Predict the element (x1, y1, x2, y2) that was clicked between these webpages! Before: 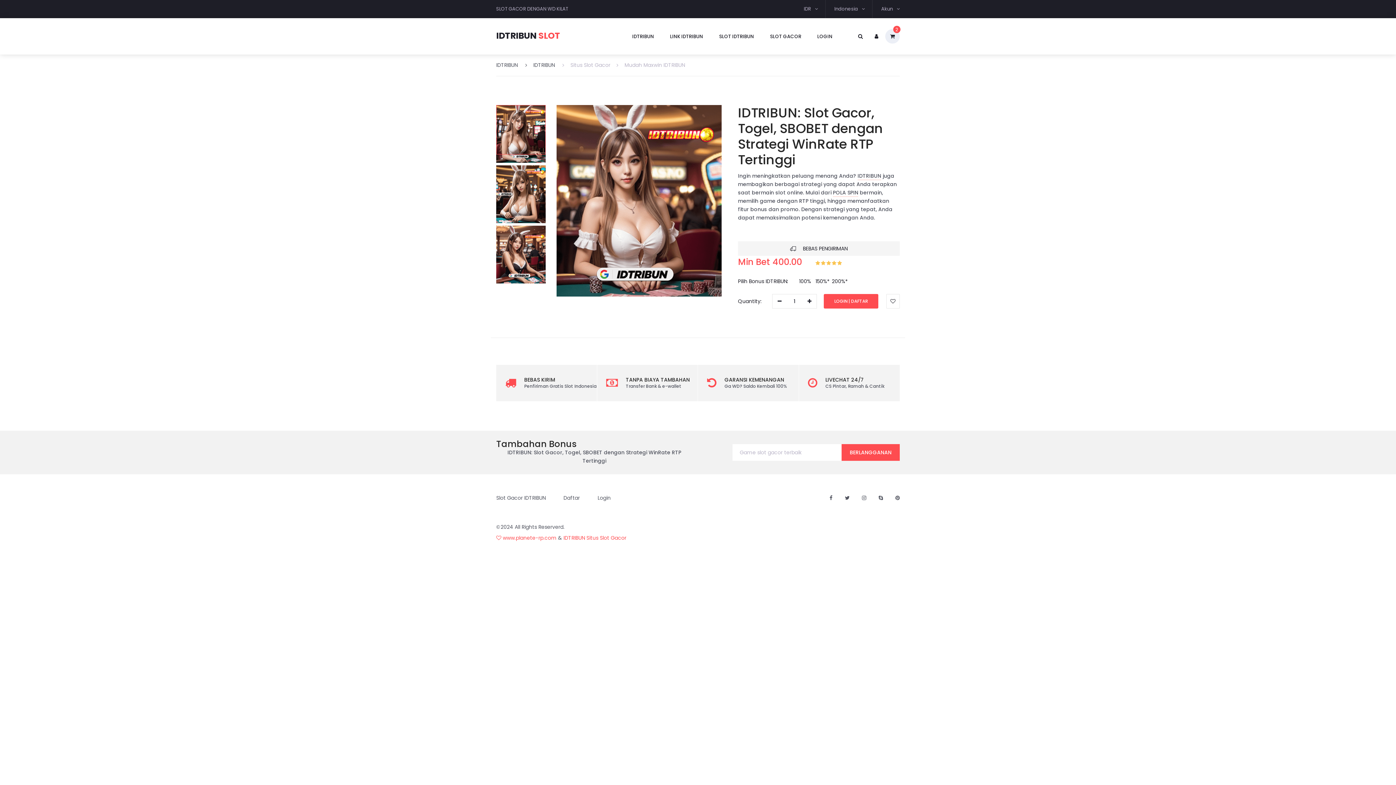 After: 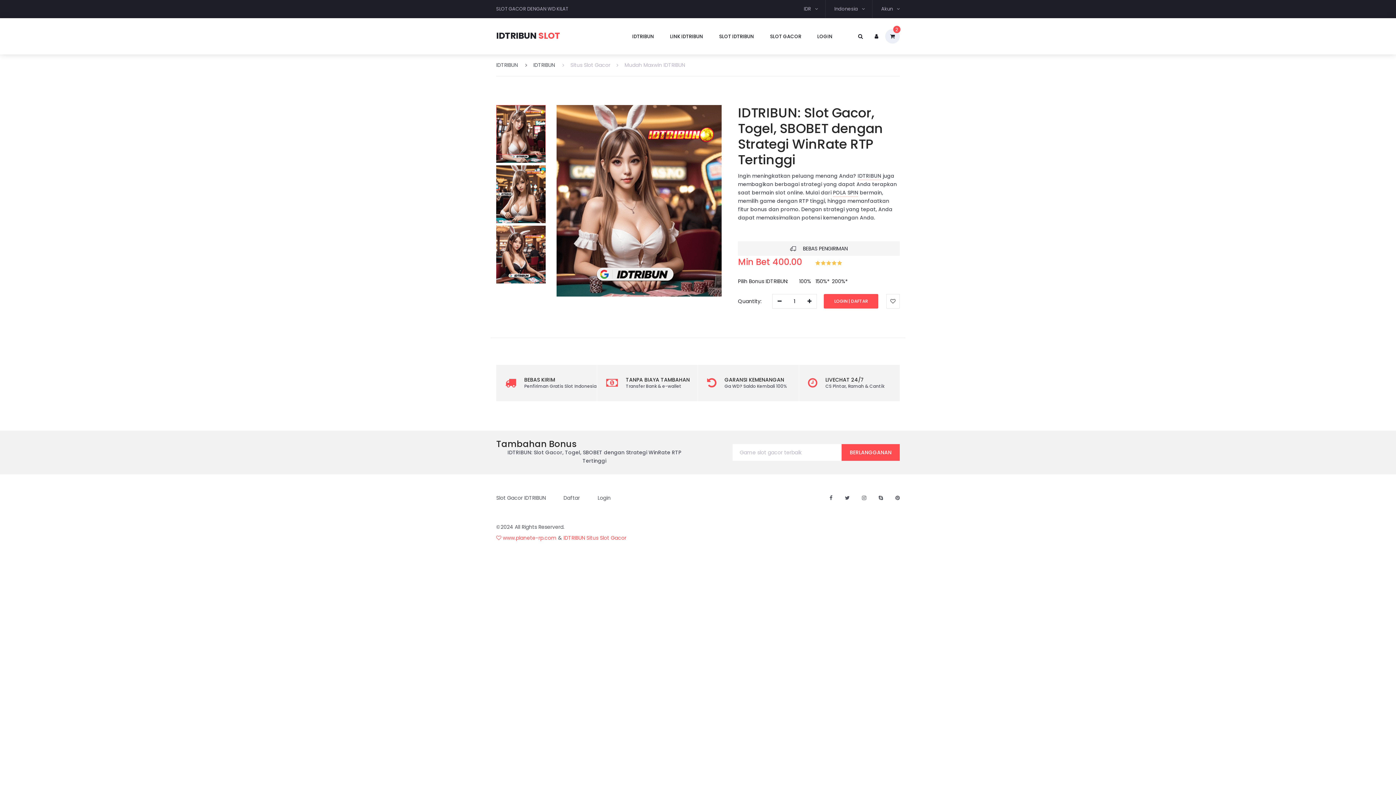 Action: bbox: (833, 189, 858, 197) label: POLA SPIN